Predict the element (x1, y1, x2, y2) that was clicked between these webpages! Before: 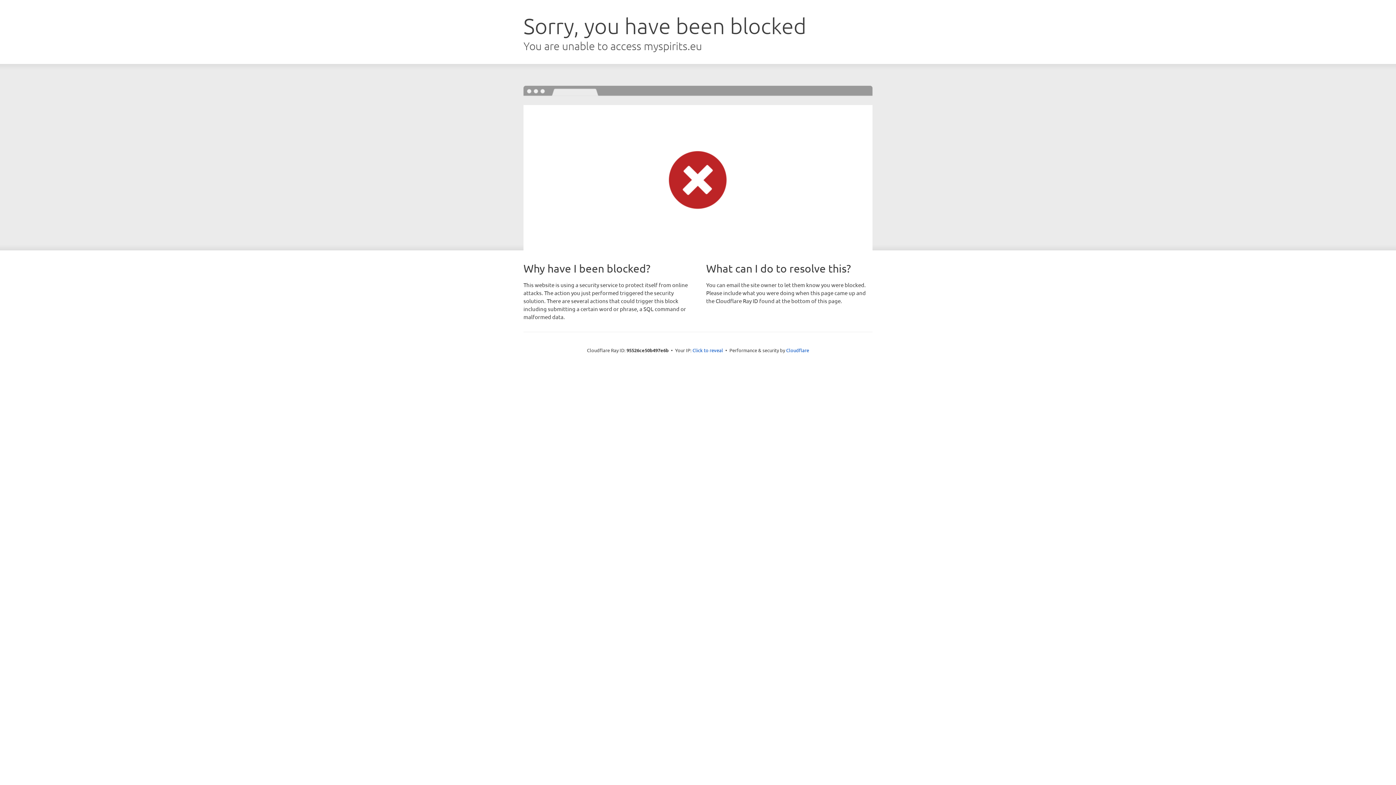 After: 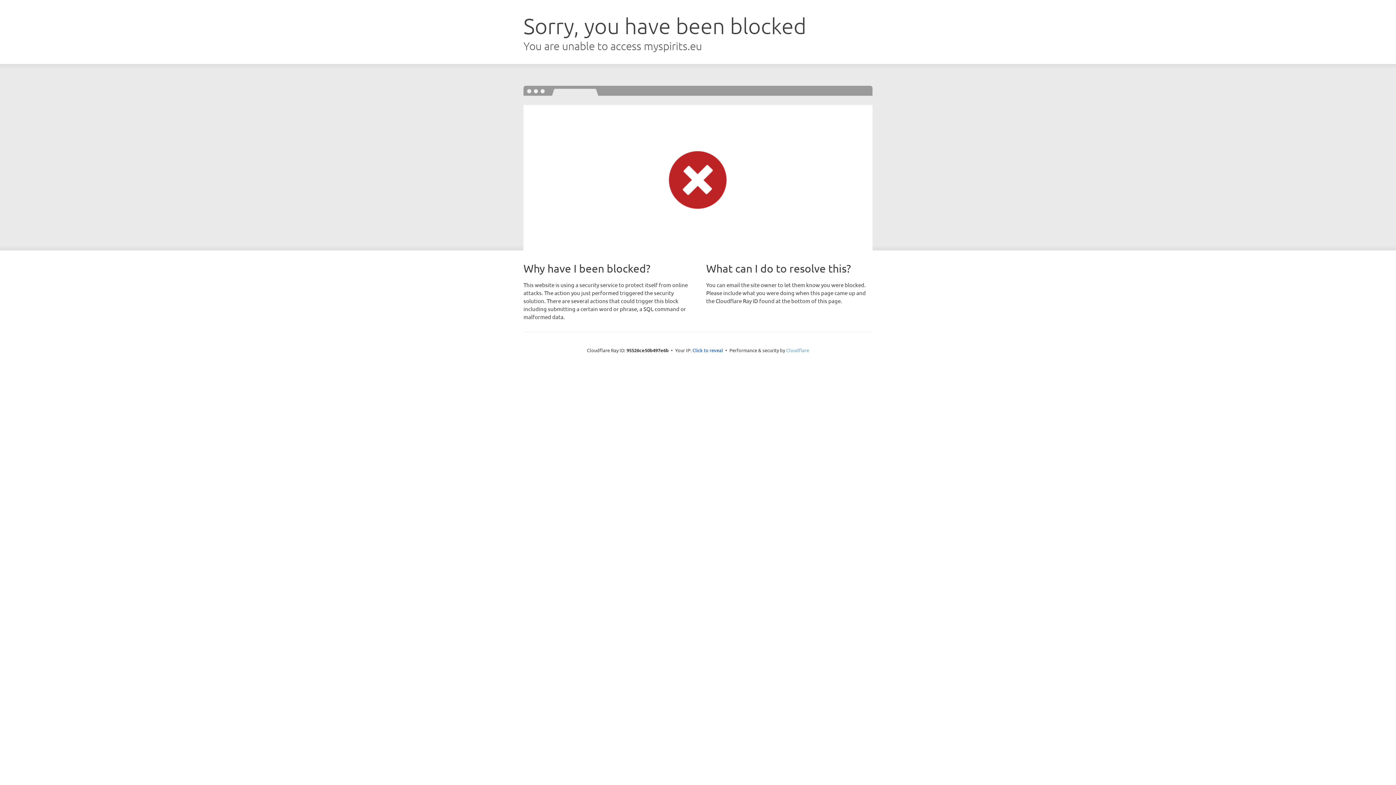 Action: label: Cloudflare bbox: (786, 347, 809, 353)